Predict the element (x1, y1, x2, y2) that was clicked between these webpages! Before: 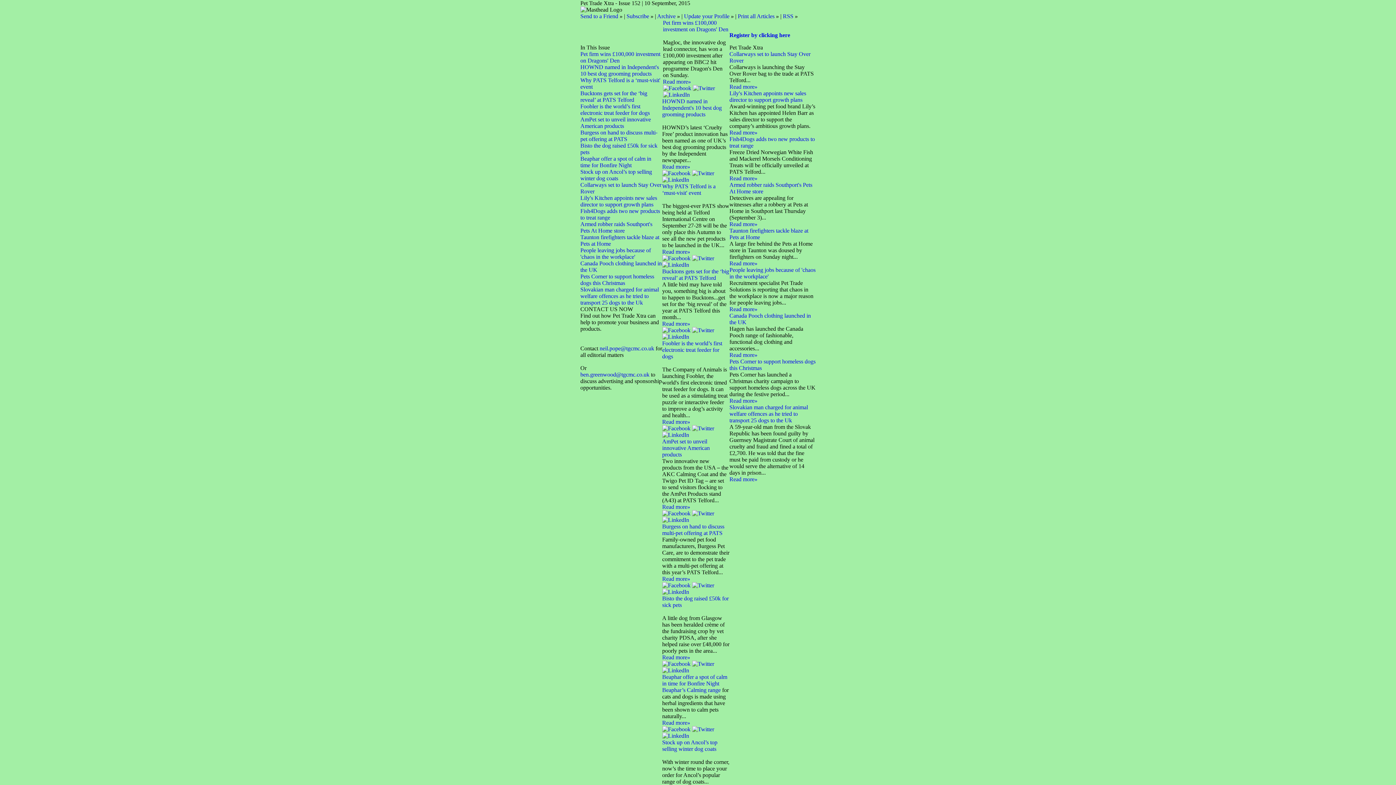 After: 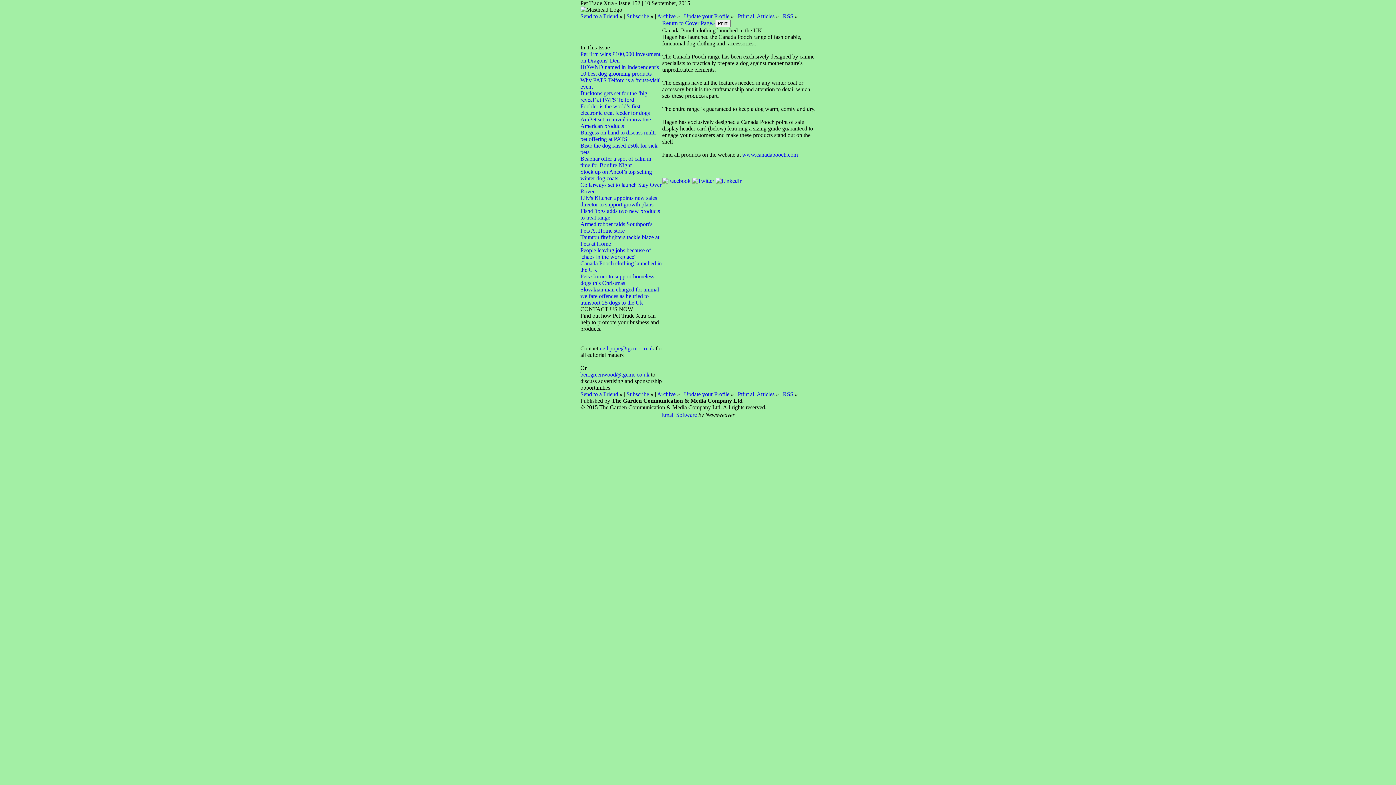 Action: bbox: (729, 352, 757, 358) label: Read more»